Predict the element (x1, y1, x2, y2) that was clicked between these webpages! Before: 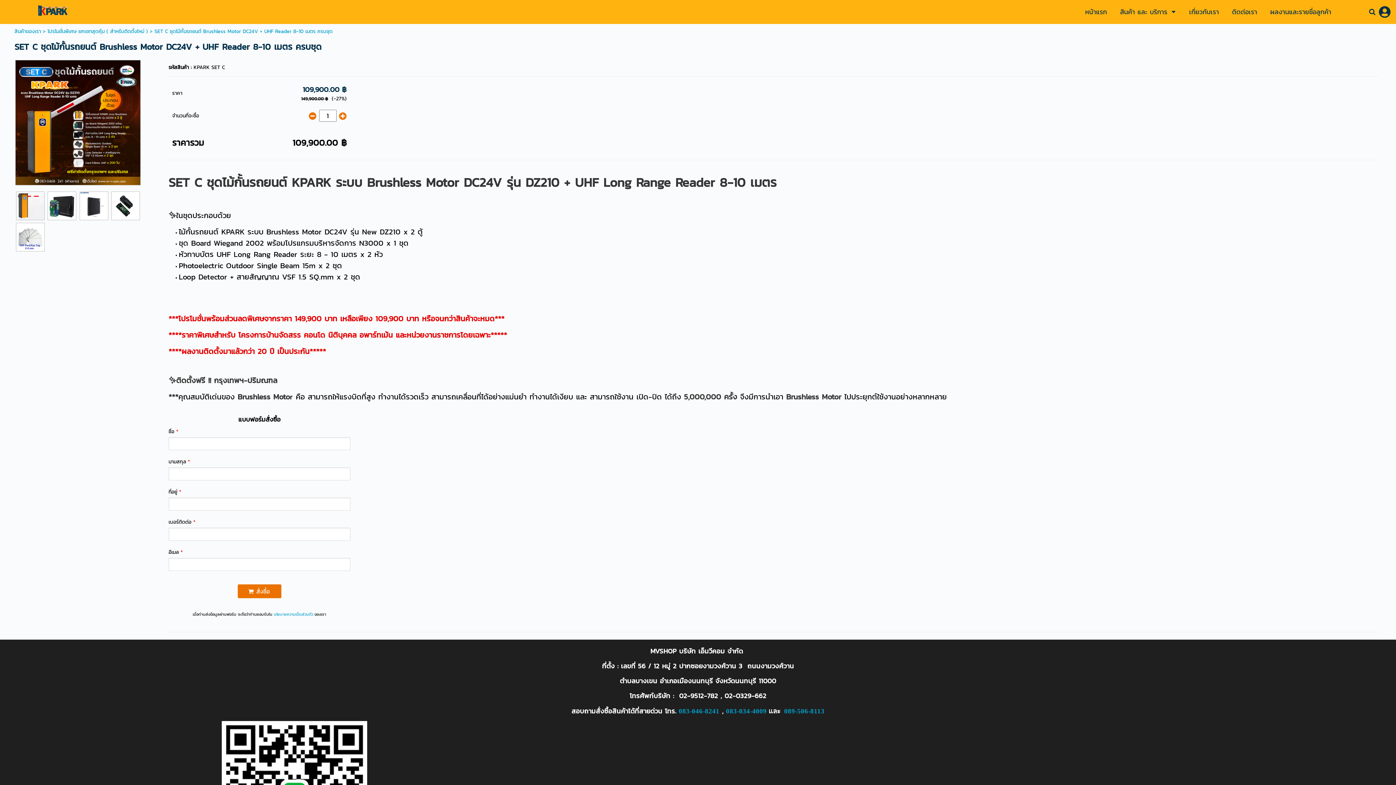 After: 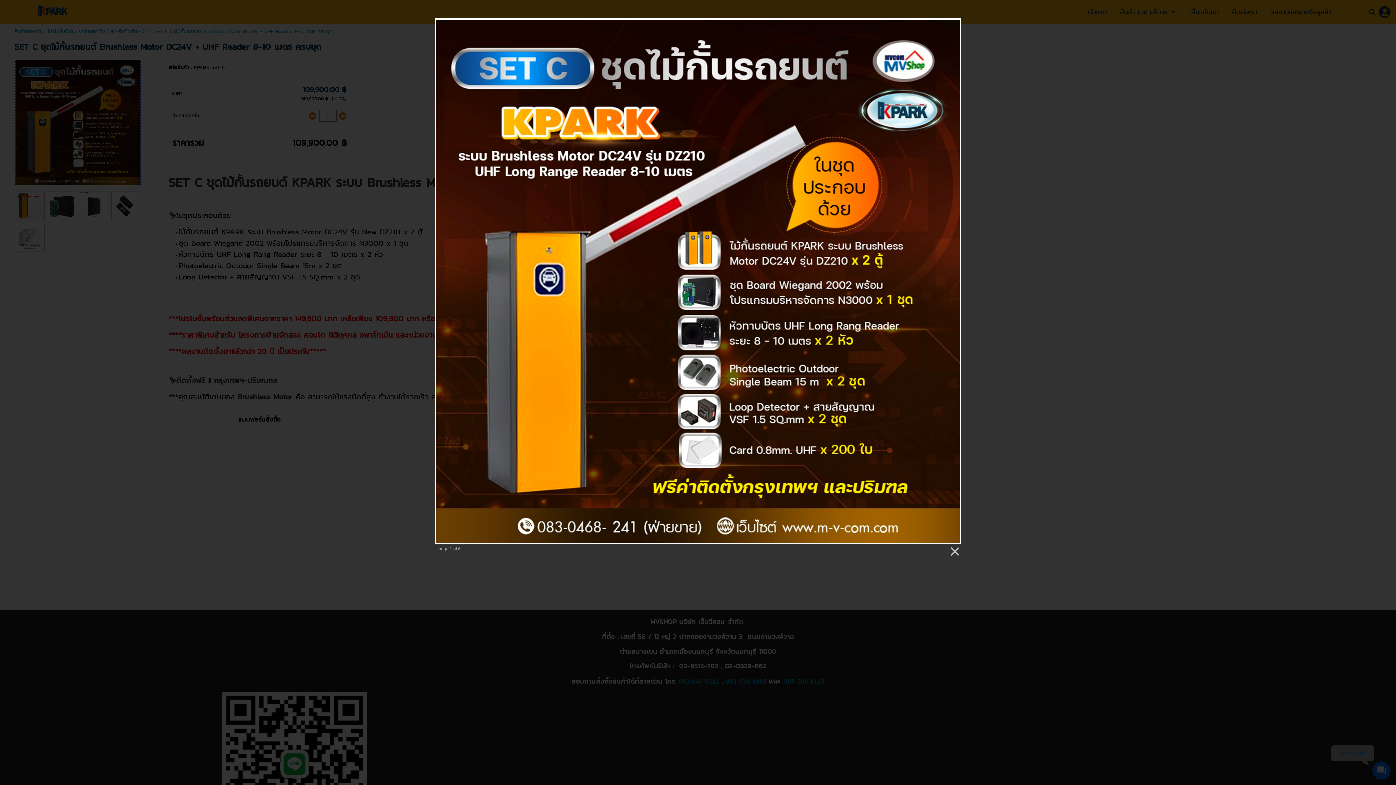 Action: bbox: (15, 60, 140, 184)